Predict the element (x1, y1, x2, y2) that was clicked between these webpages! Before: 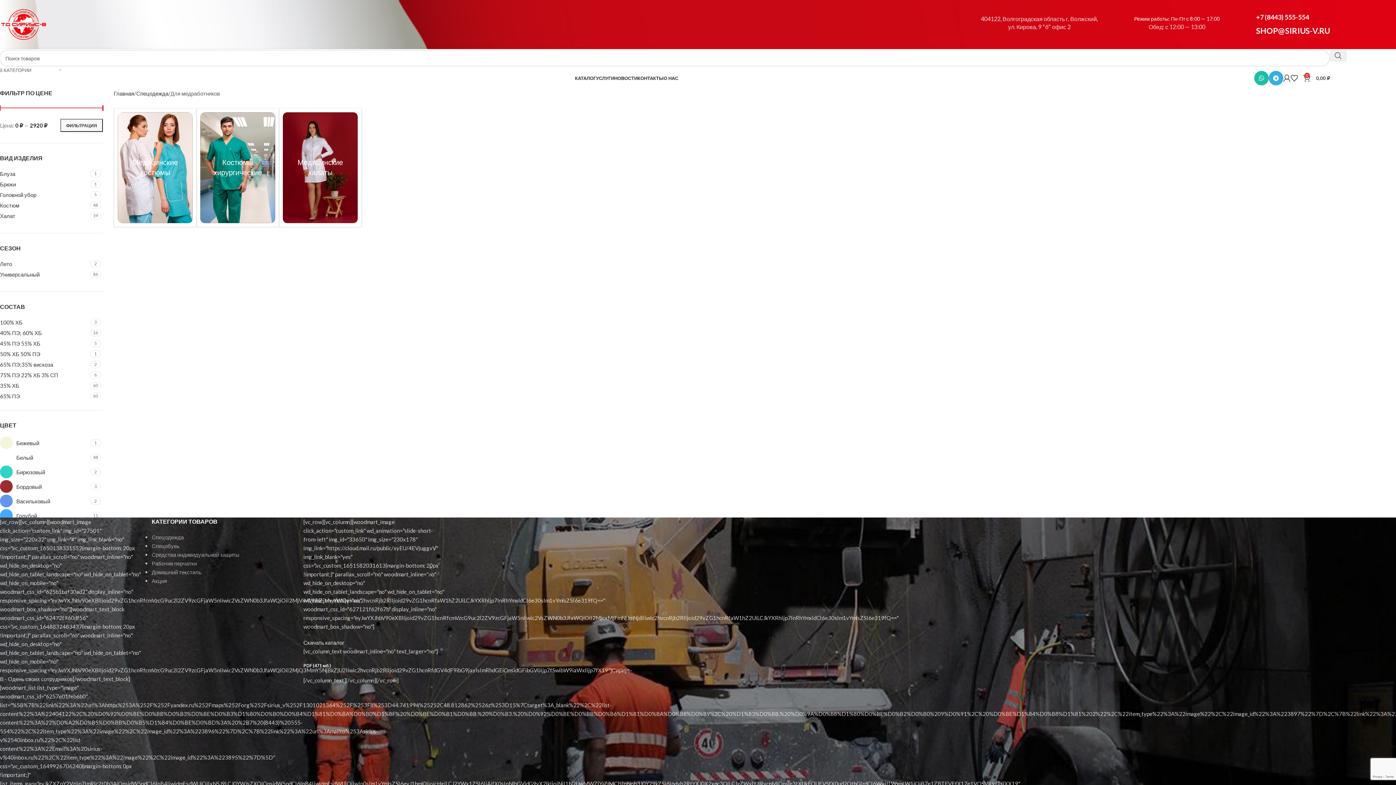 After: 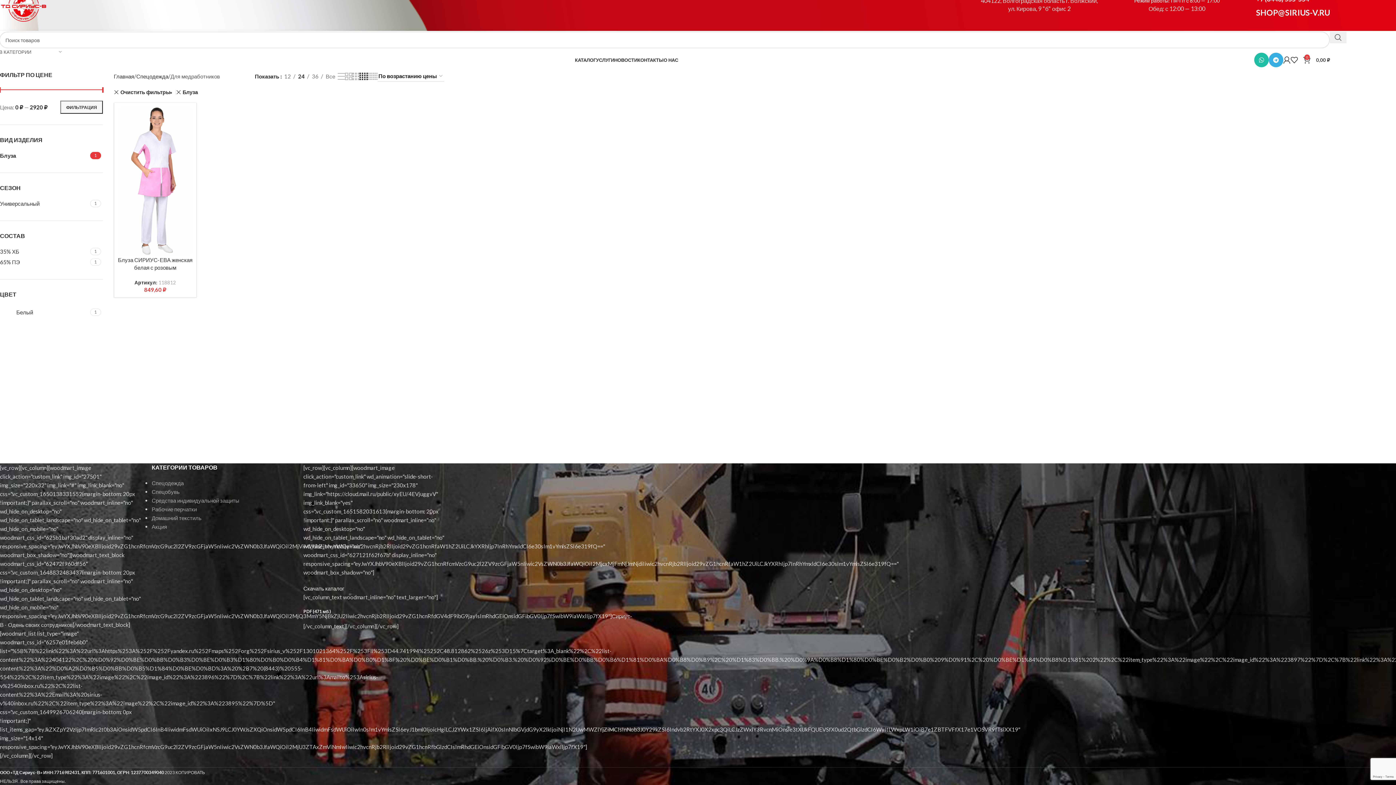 Action: label: Блуза bbox: (0, 169, 88, 178)